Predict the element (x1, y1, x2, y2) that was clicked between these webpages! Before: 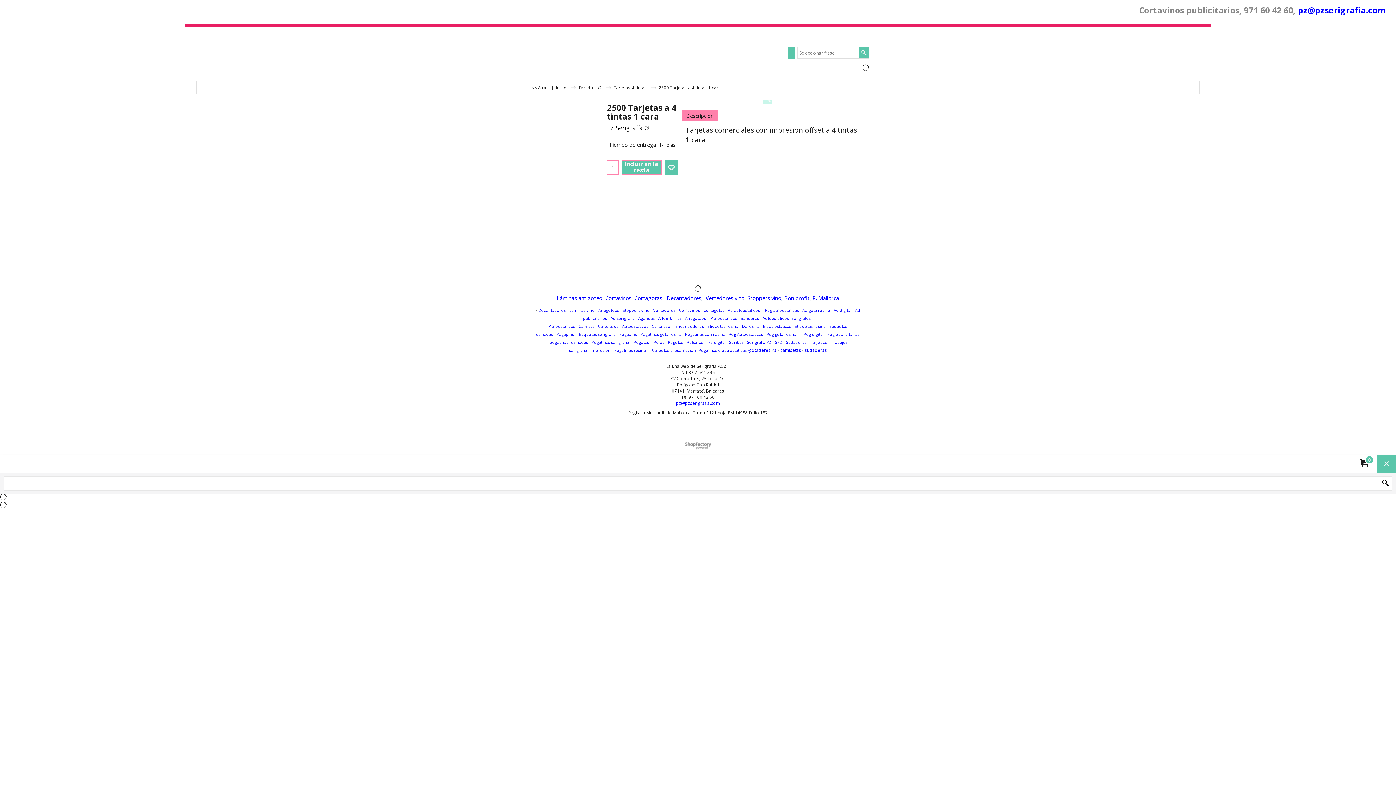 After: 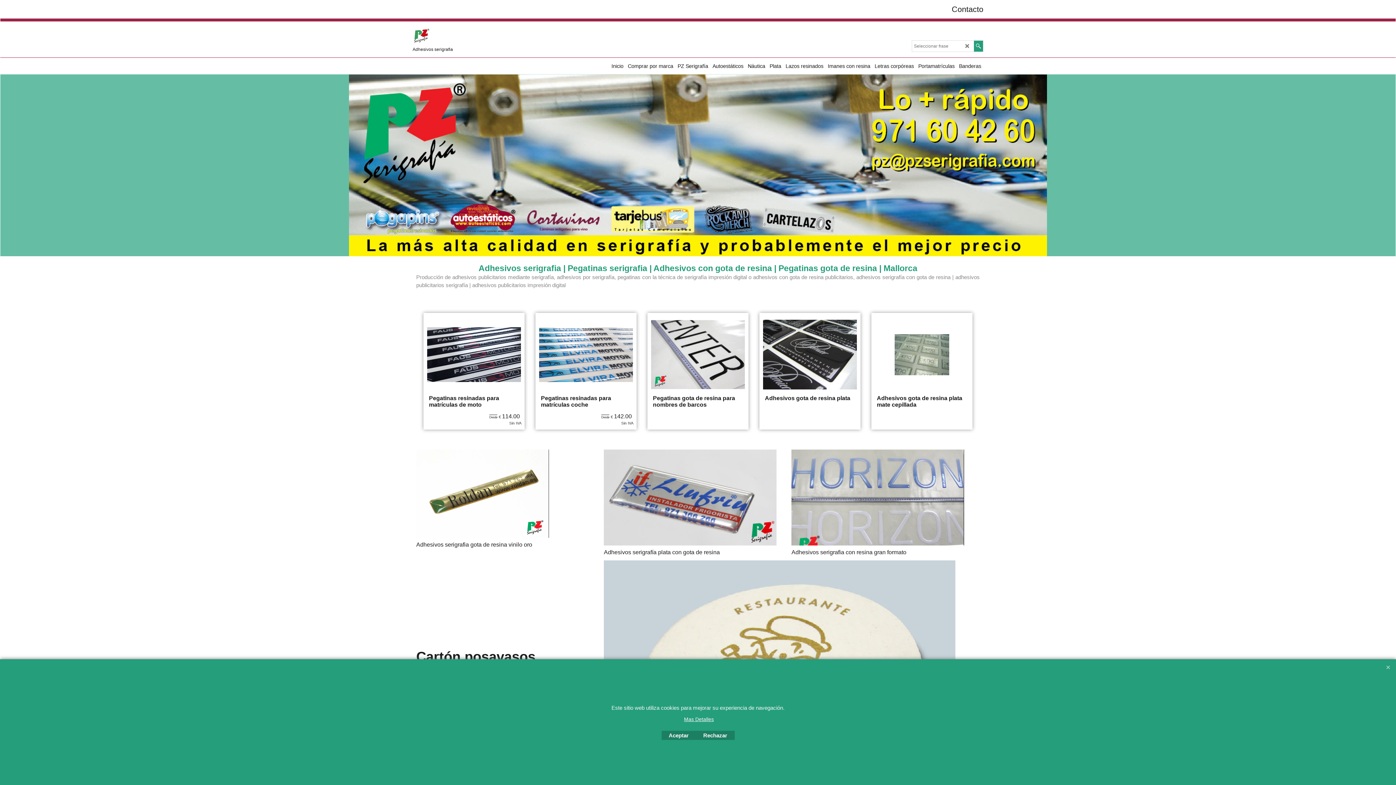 Action: label: Ad serigrafia bbox: (610, 313, 634, 321)